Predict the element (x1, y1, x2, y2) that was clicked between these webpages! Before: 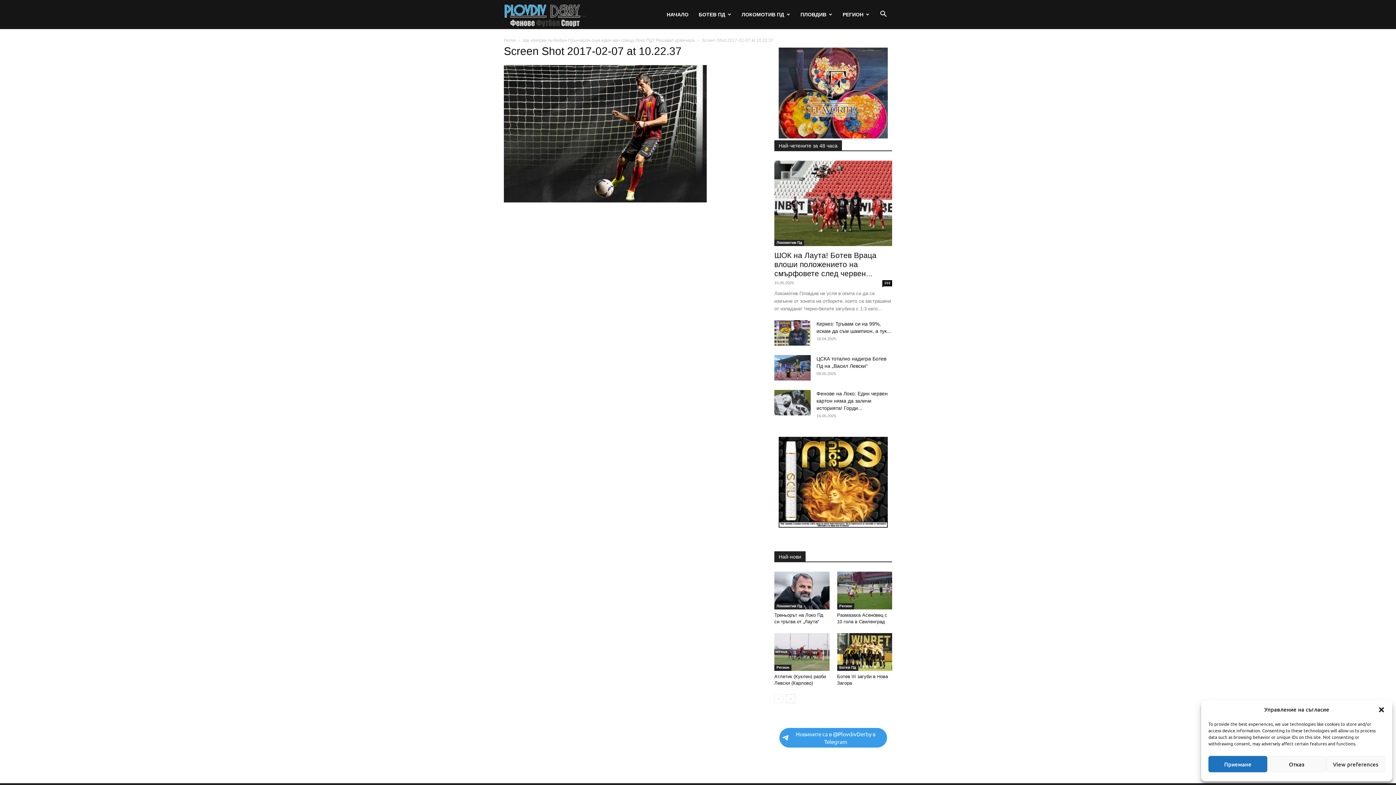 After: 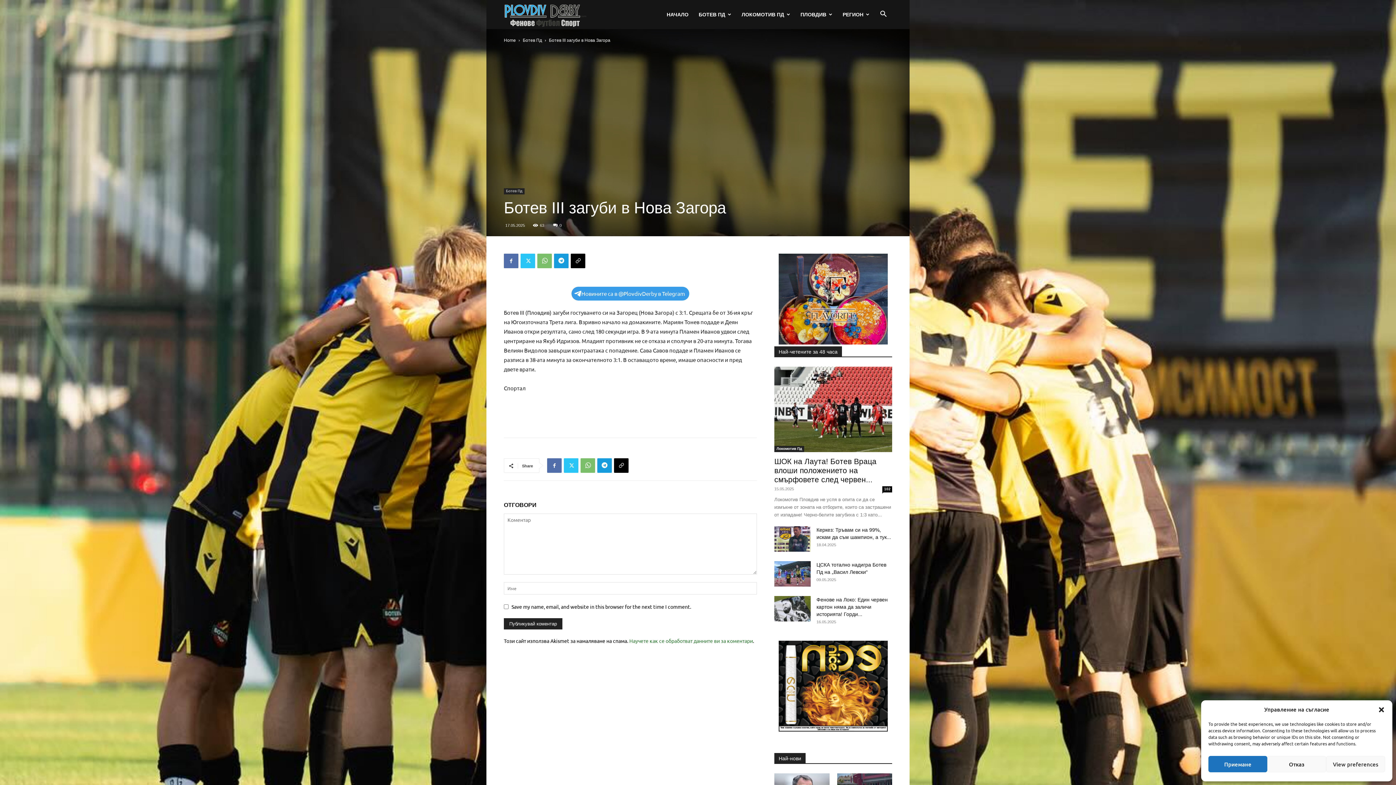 Action: bbox: (837, 633, 892, 671)